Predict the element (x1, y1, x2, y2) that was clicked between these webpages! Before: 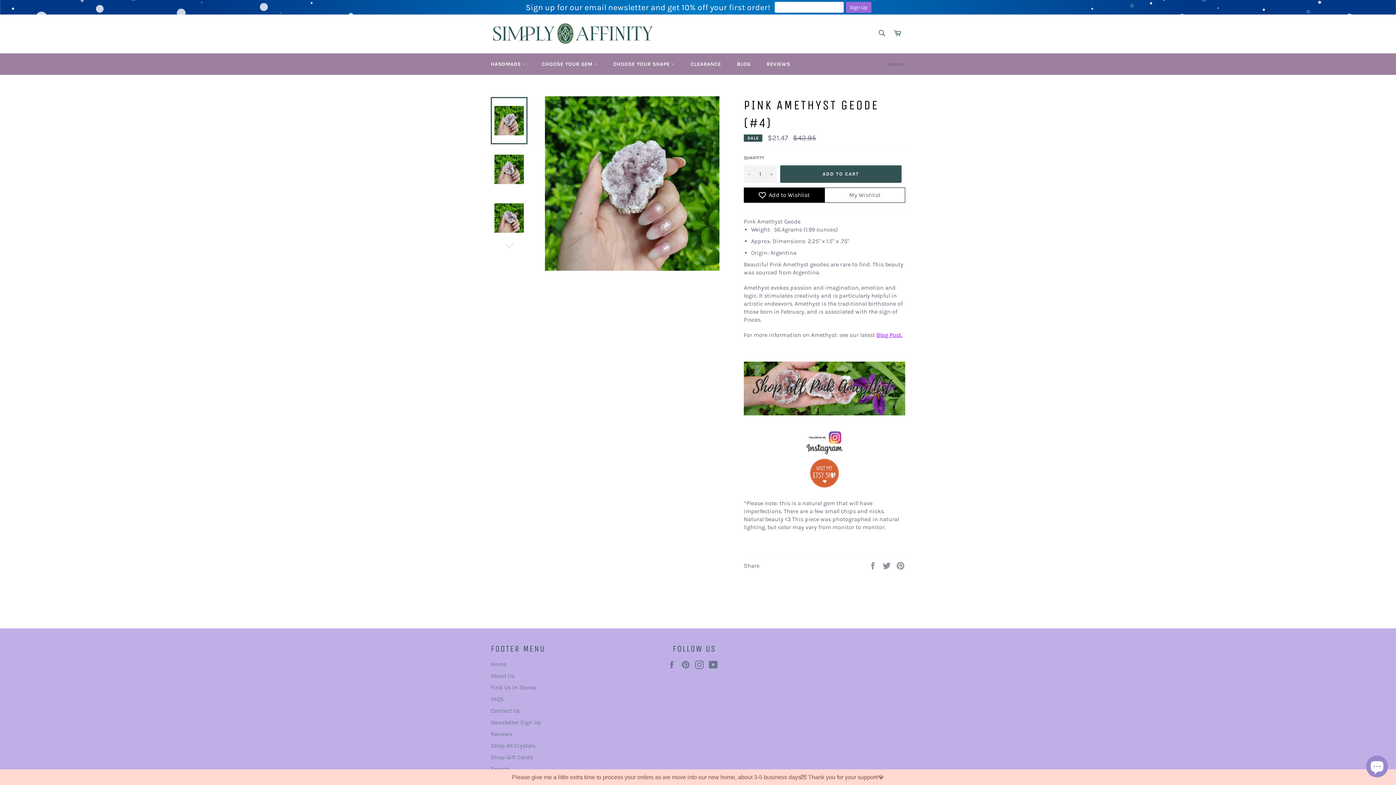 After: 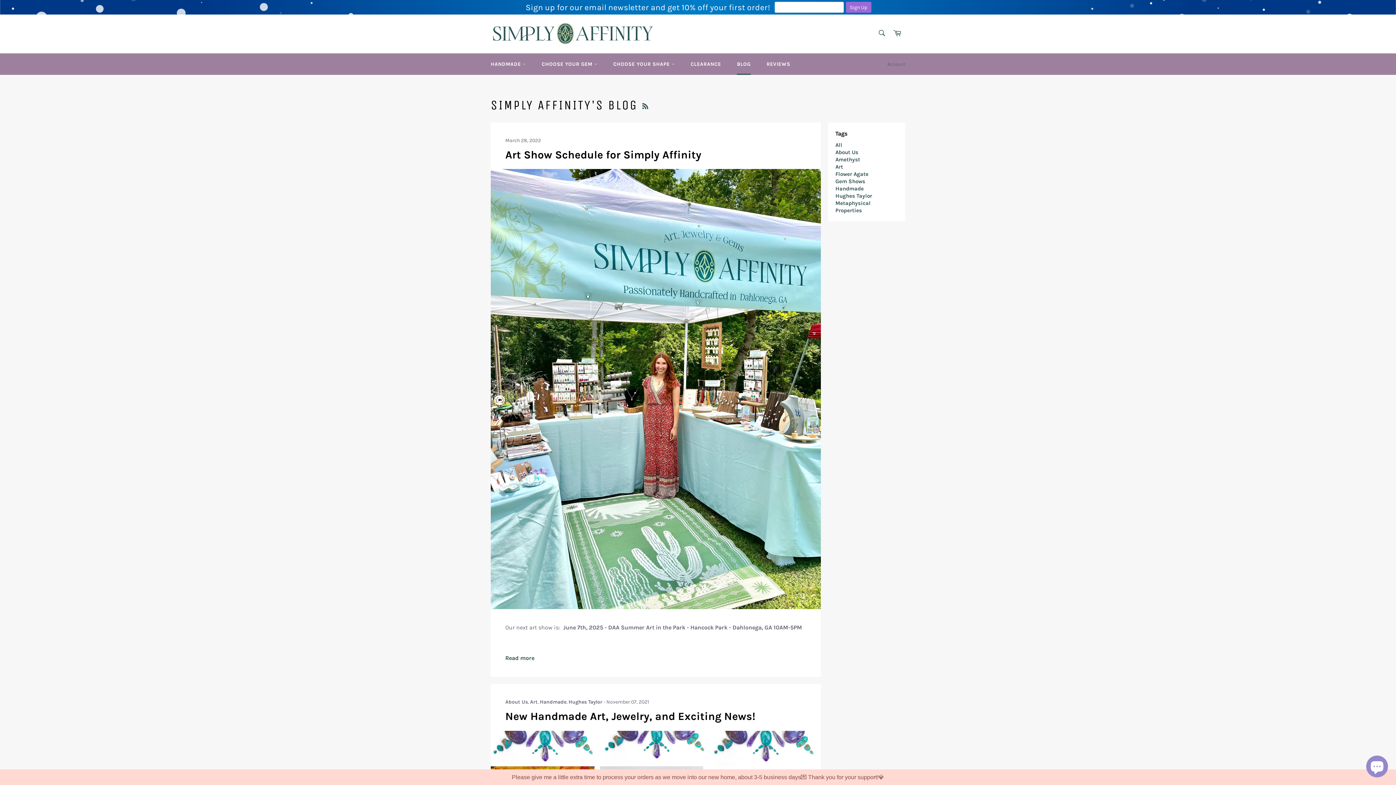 Action: label: BLOG bbox: (729, 53, 758, 74)